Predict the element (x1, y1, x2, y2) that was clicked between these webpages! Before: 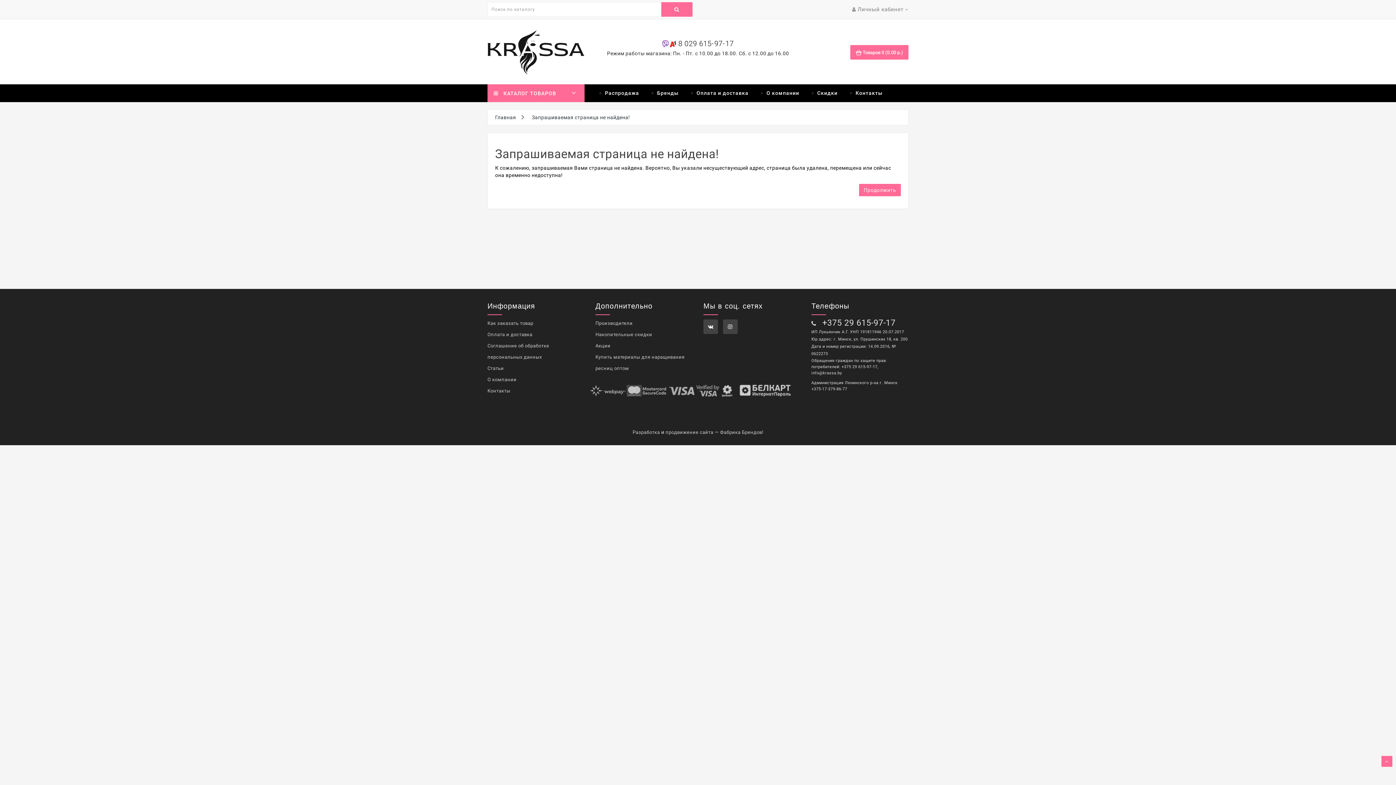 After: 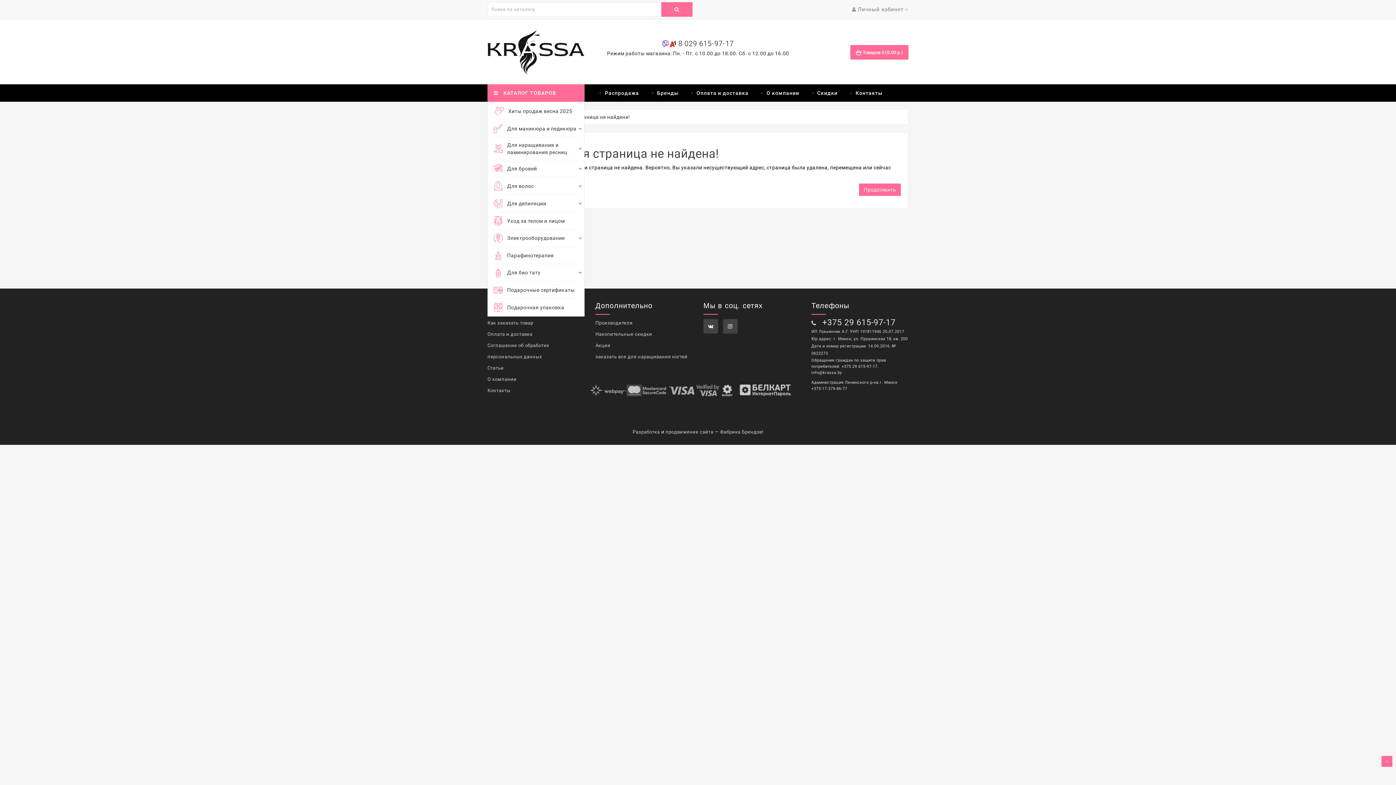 Action: bbox: (859, 184, 901, 196) label: Продолжить